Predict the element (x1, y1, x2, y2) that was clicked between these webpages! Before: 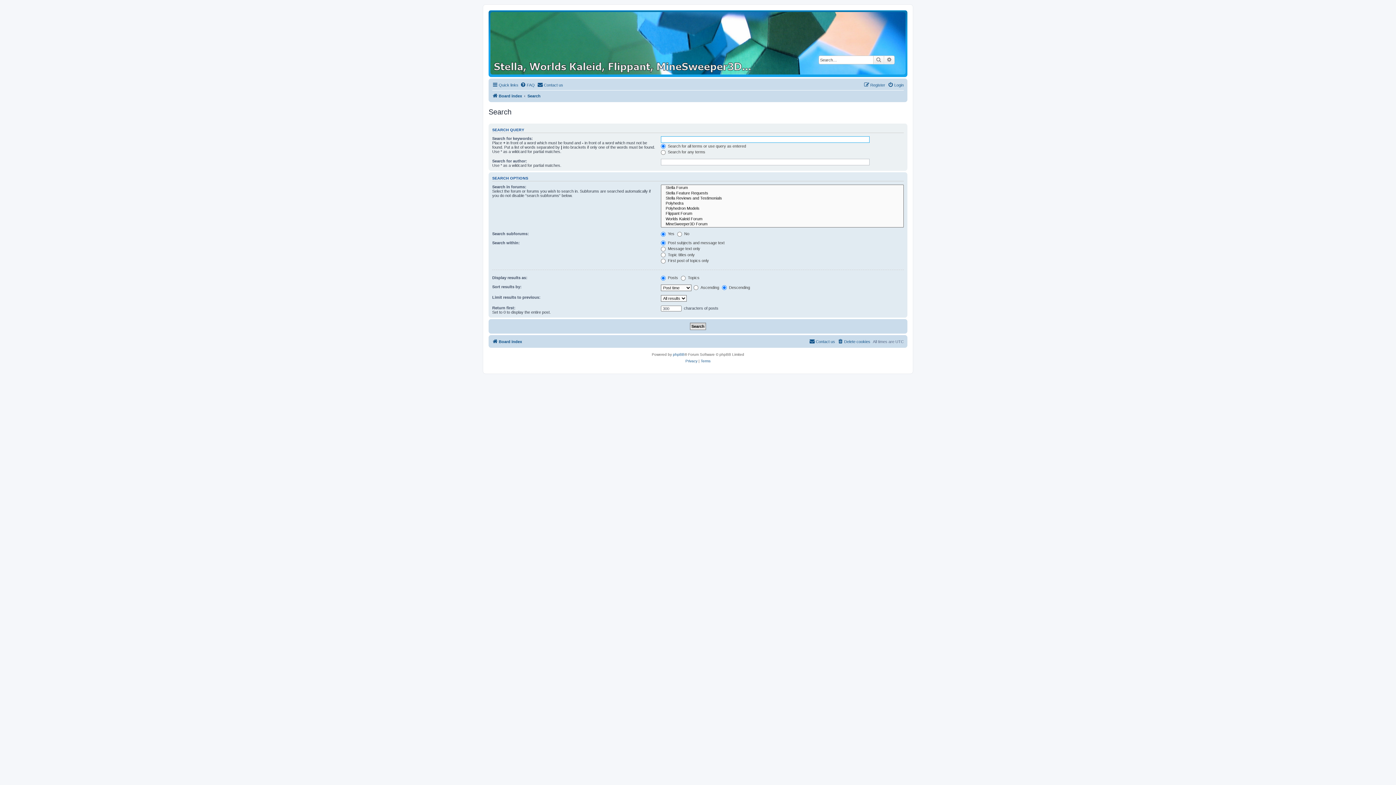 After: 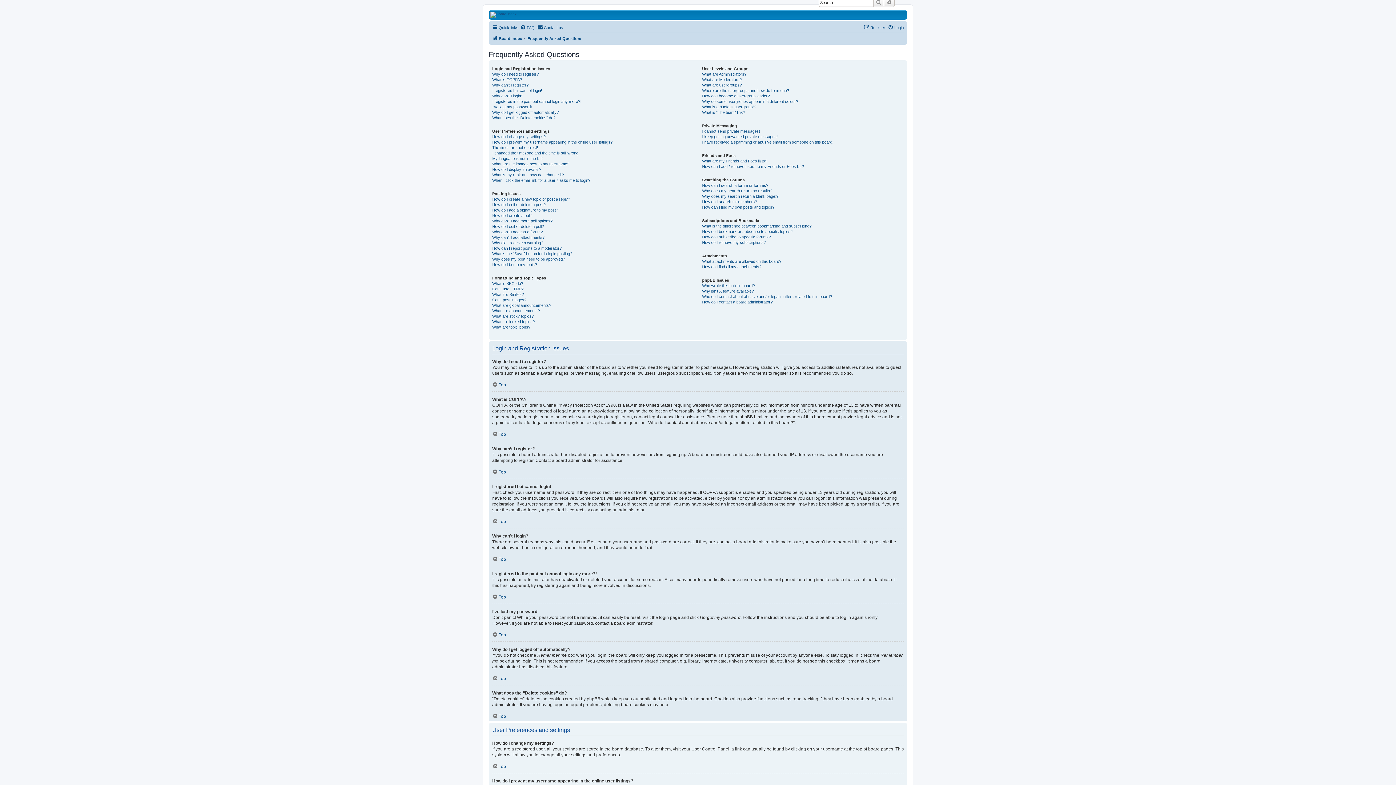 Action: label: FAQ bbox: (520, 80, 534, 89)